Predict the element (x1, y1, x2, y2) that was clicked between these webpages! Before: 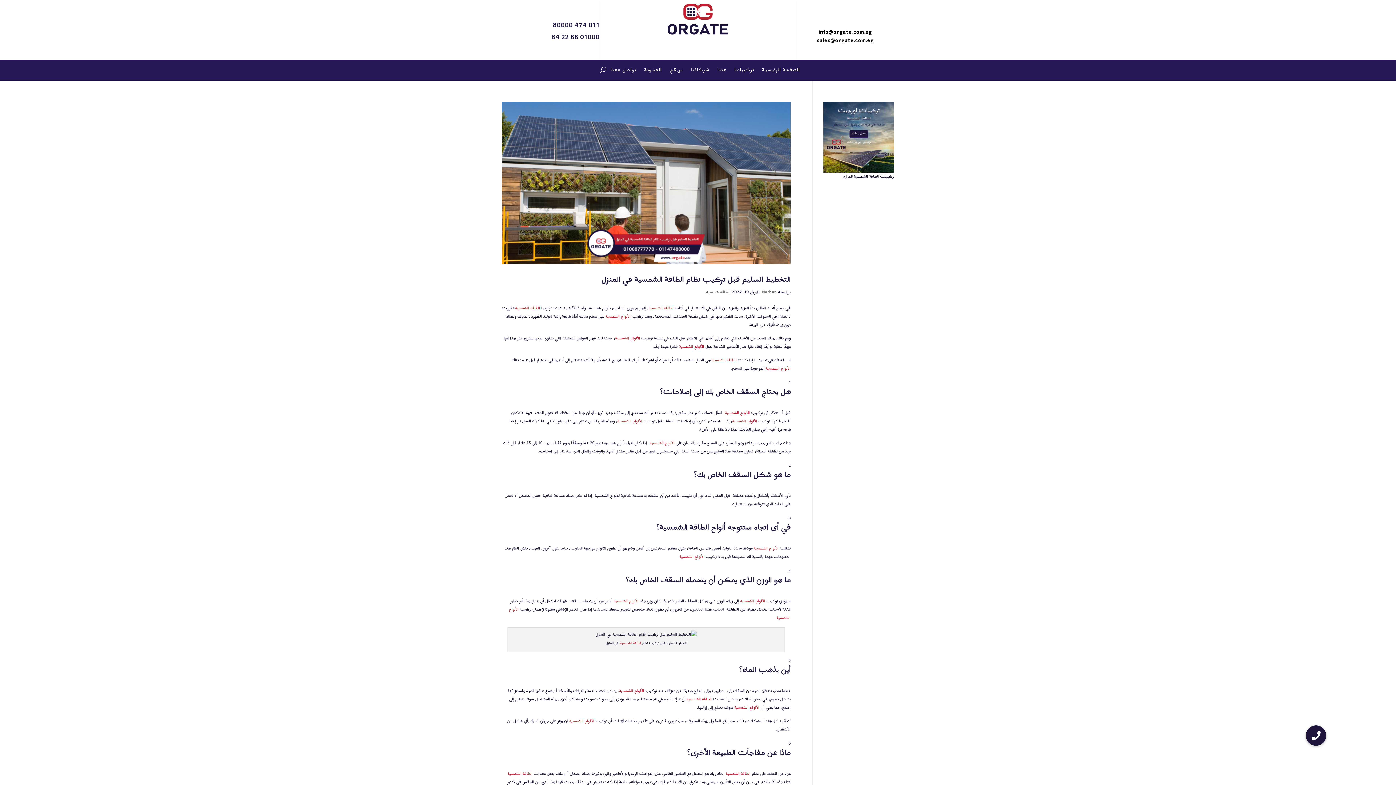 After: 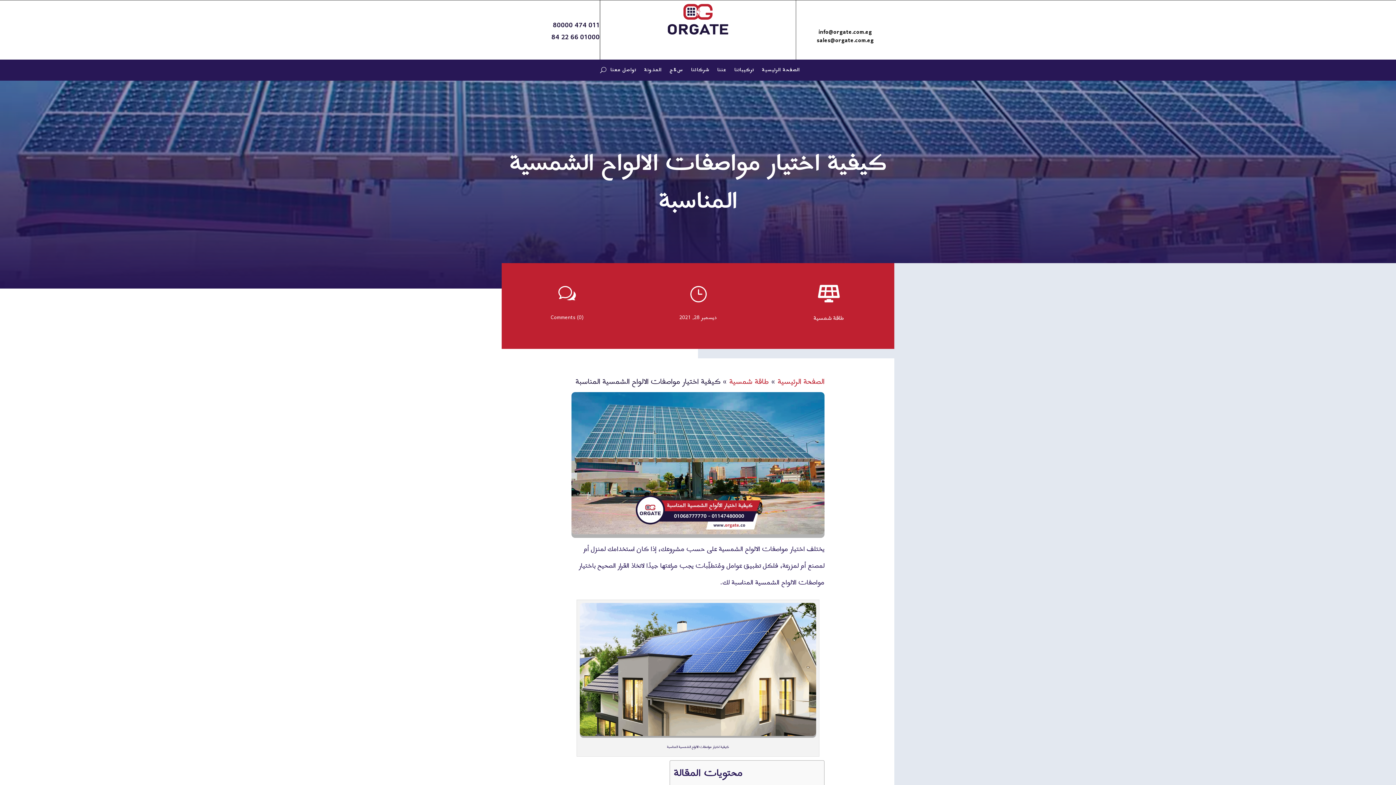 Action: label: الألواح الشمسية bbox: (753, 544, 778, 553)